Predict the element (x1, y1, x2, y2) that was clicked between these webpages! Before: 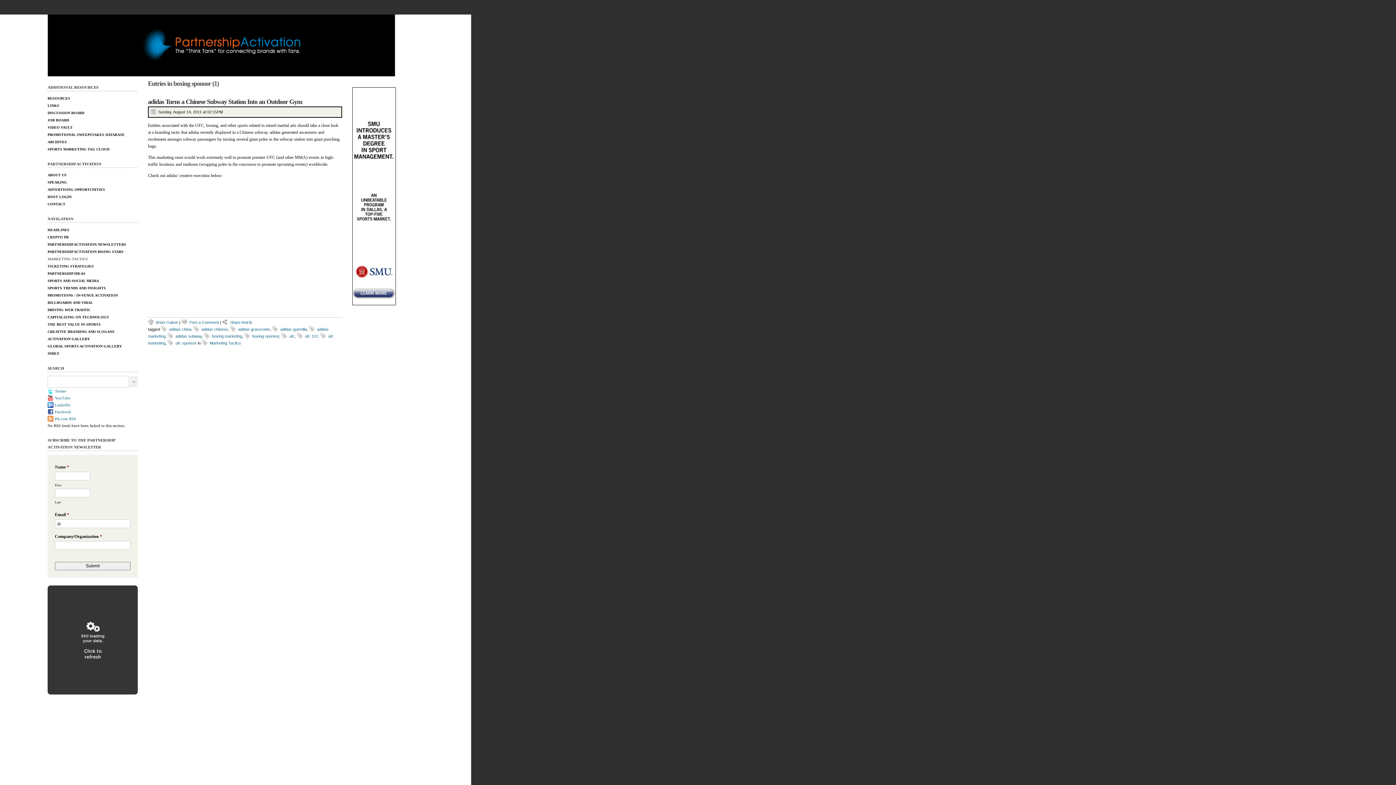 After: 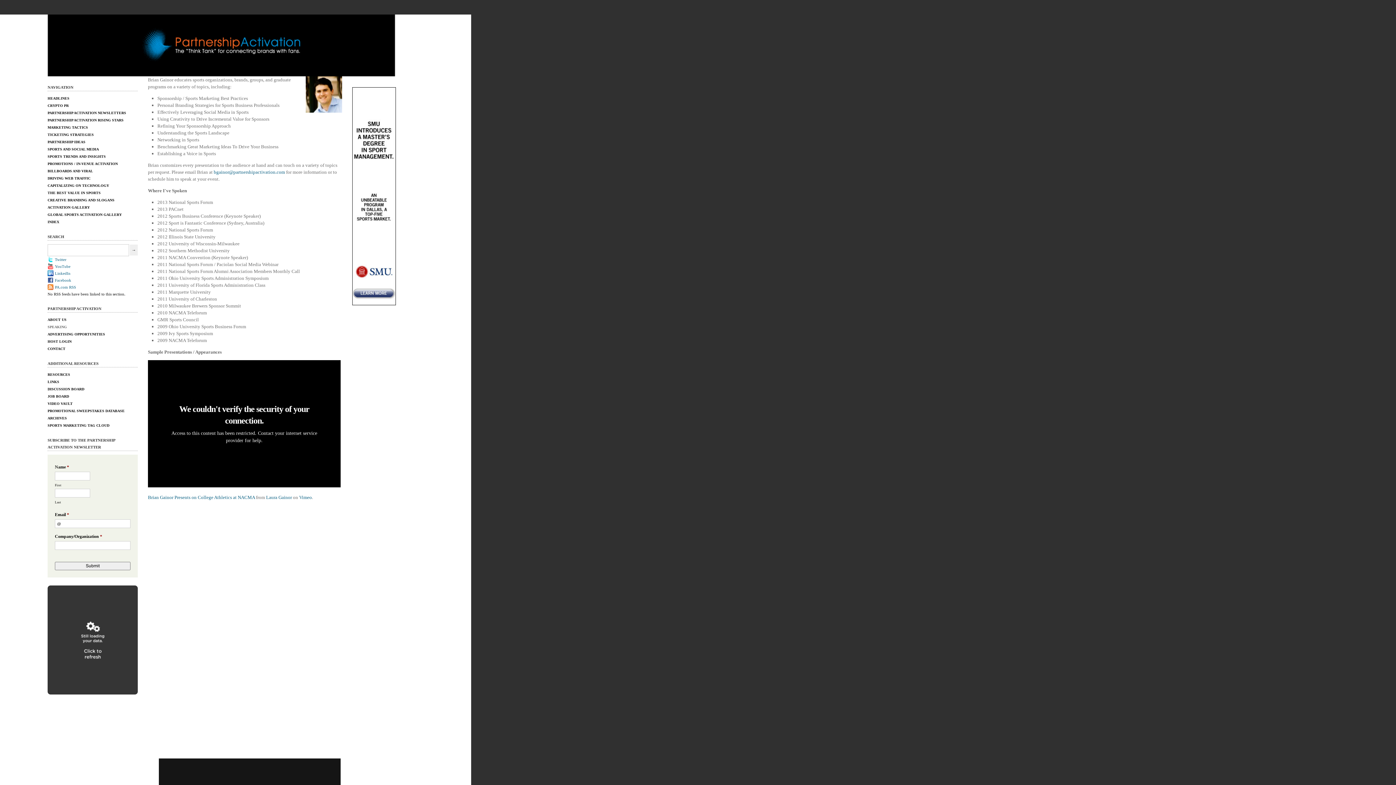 Action: bbox: (47, 180, 66, 184) label: SPEAKING